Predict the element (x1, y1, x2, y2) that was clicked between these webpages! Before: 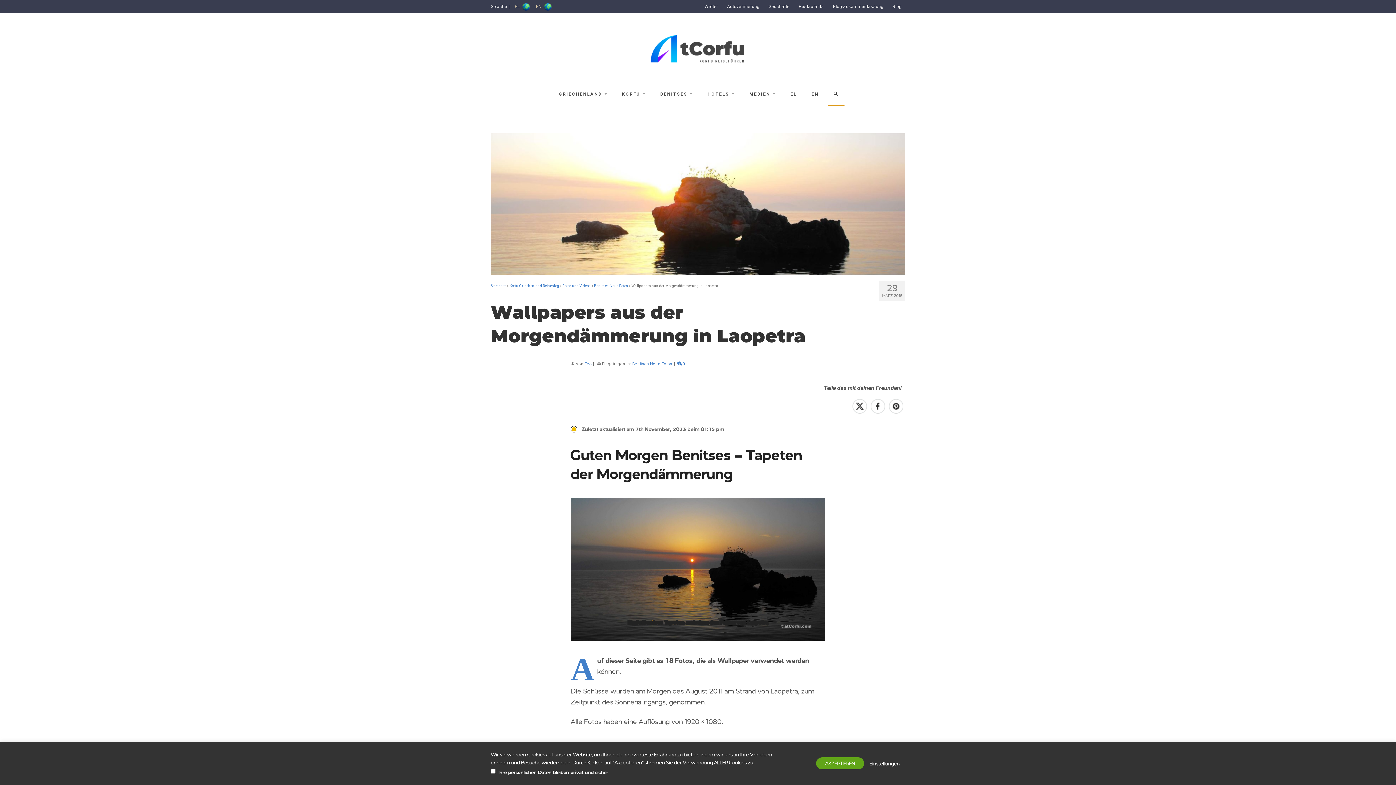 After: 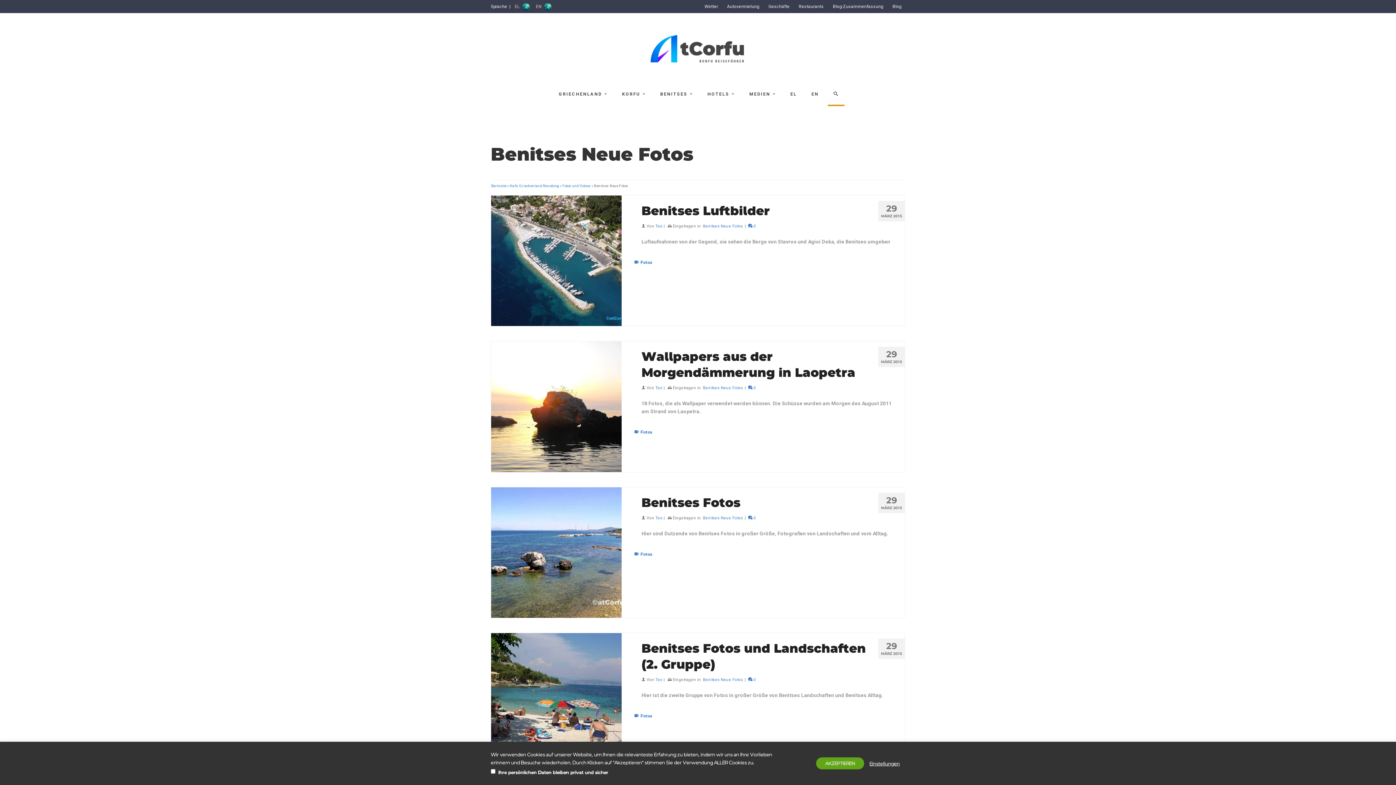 Action: label: Benitses Neue Fotos bbox: (632, 361, 672, 366)